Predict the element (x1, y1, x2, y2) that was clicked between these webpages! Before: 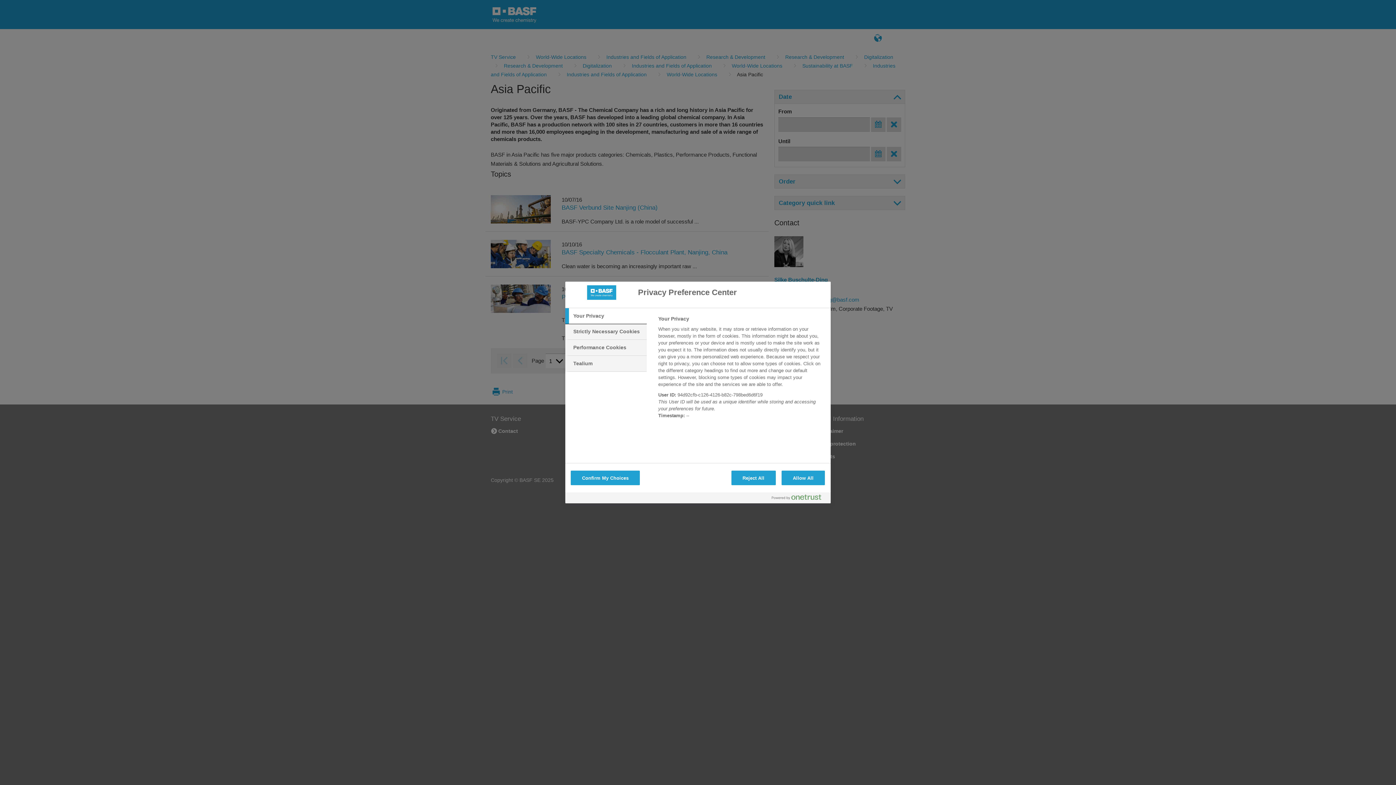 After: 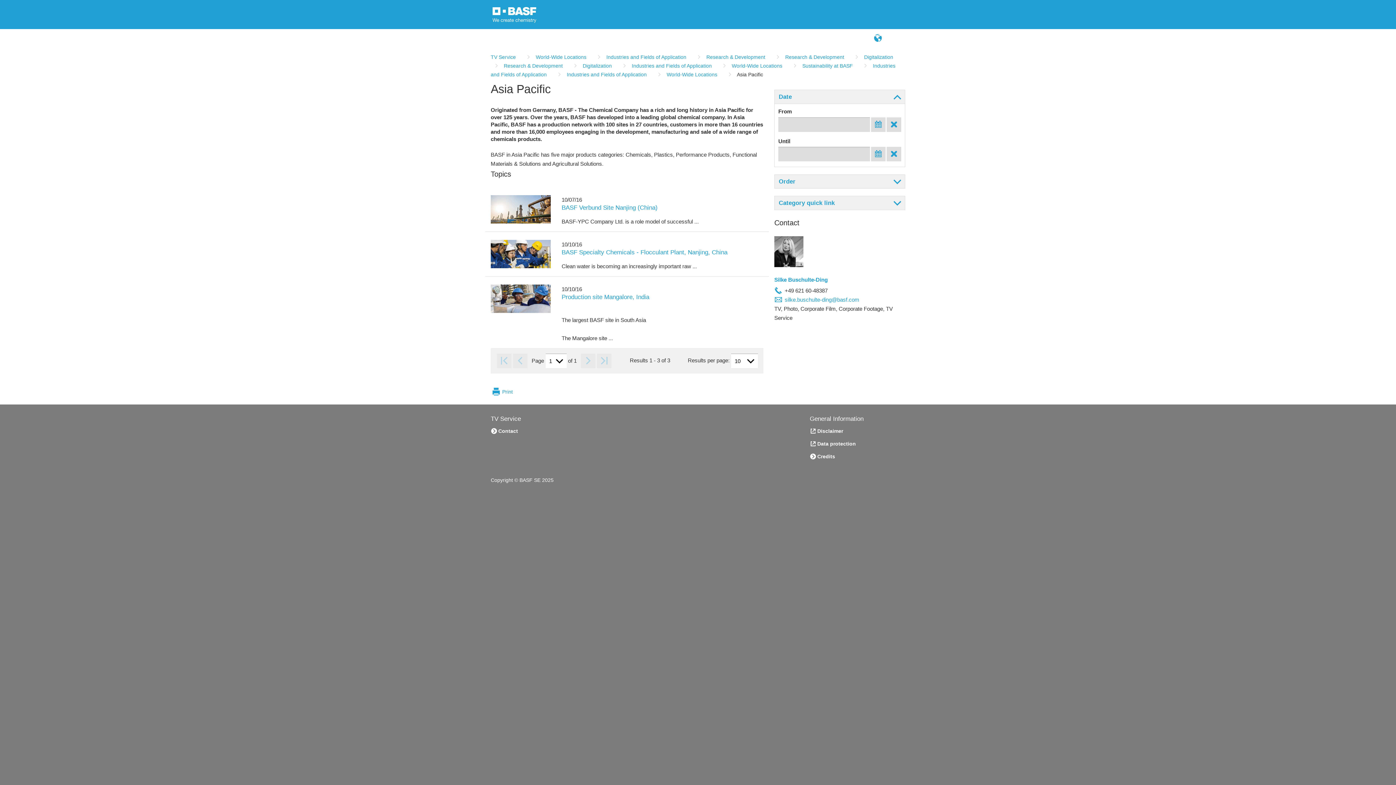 Action: bbox: (731, 470, 775, 485) label: Reject All